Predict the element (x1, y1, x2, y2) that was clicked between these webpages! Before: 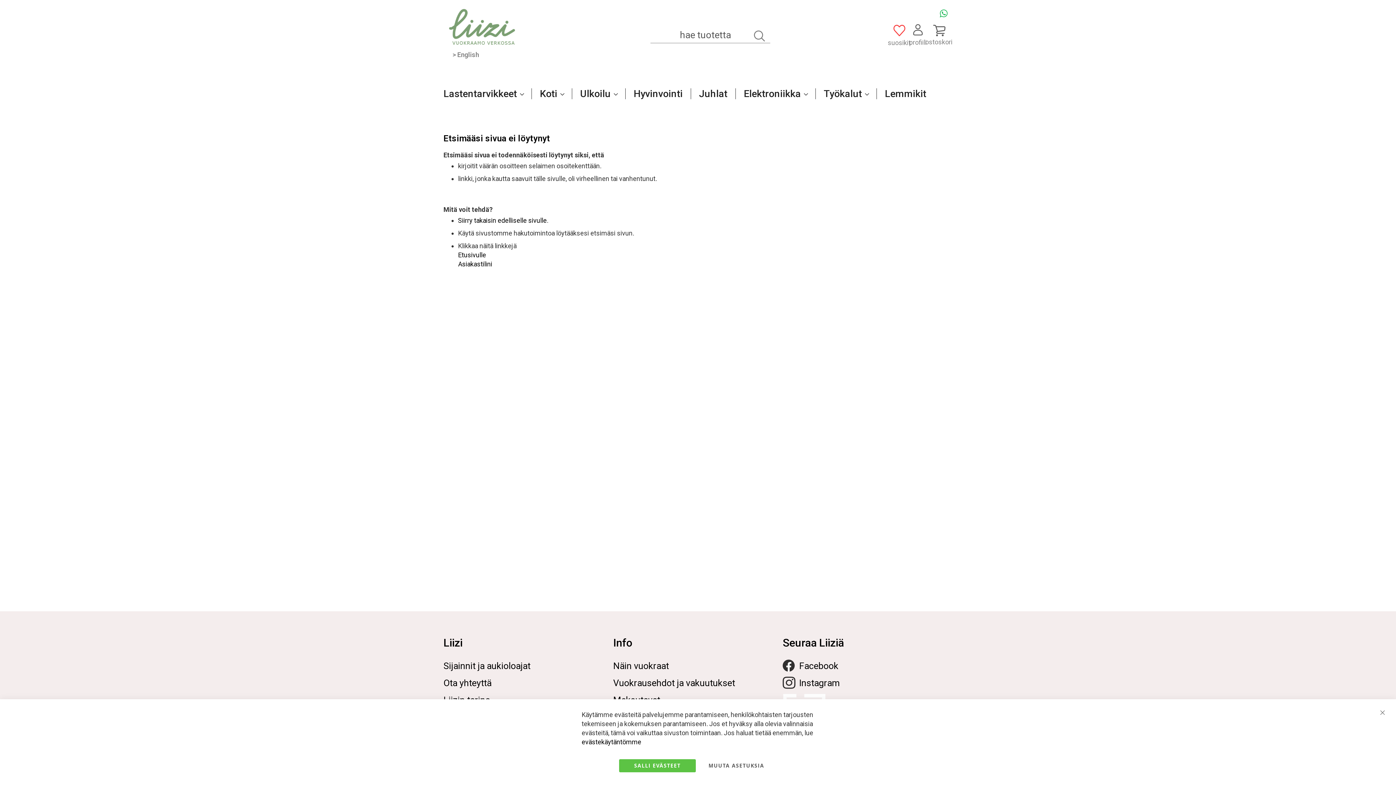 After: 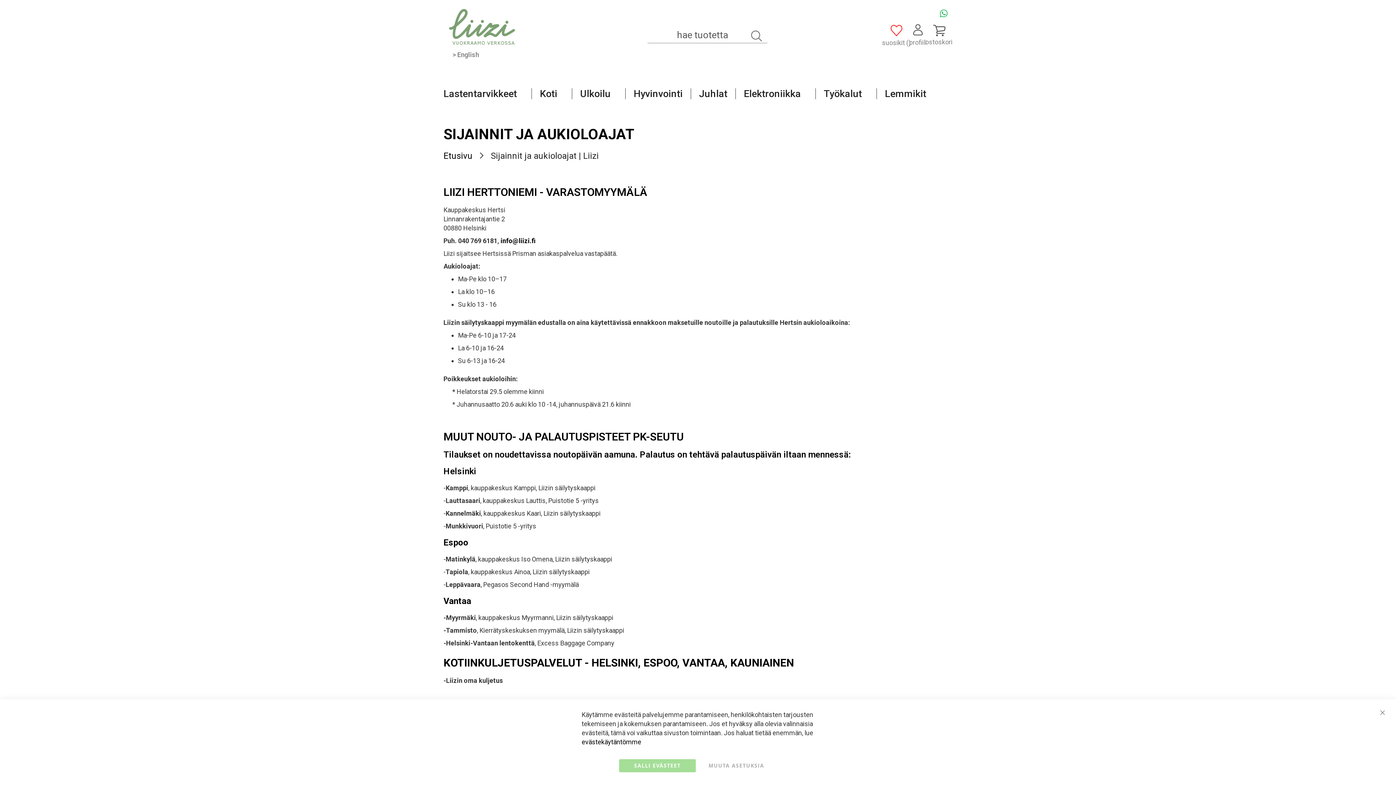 Action: label: Sijainnit ja aukioloajat bbox: (443, 661, 530, 671)